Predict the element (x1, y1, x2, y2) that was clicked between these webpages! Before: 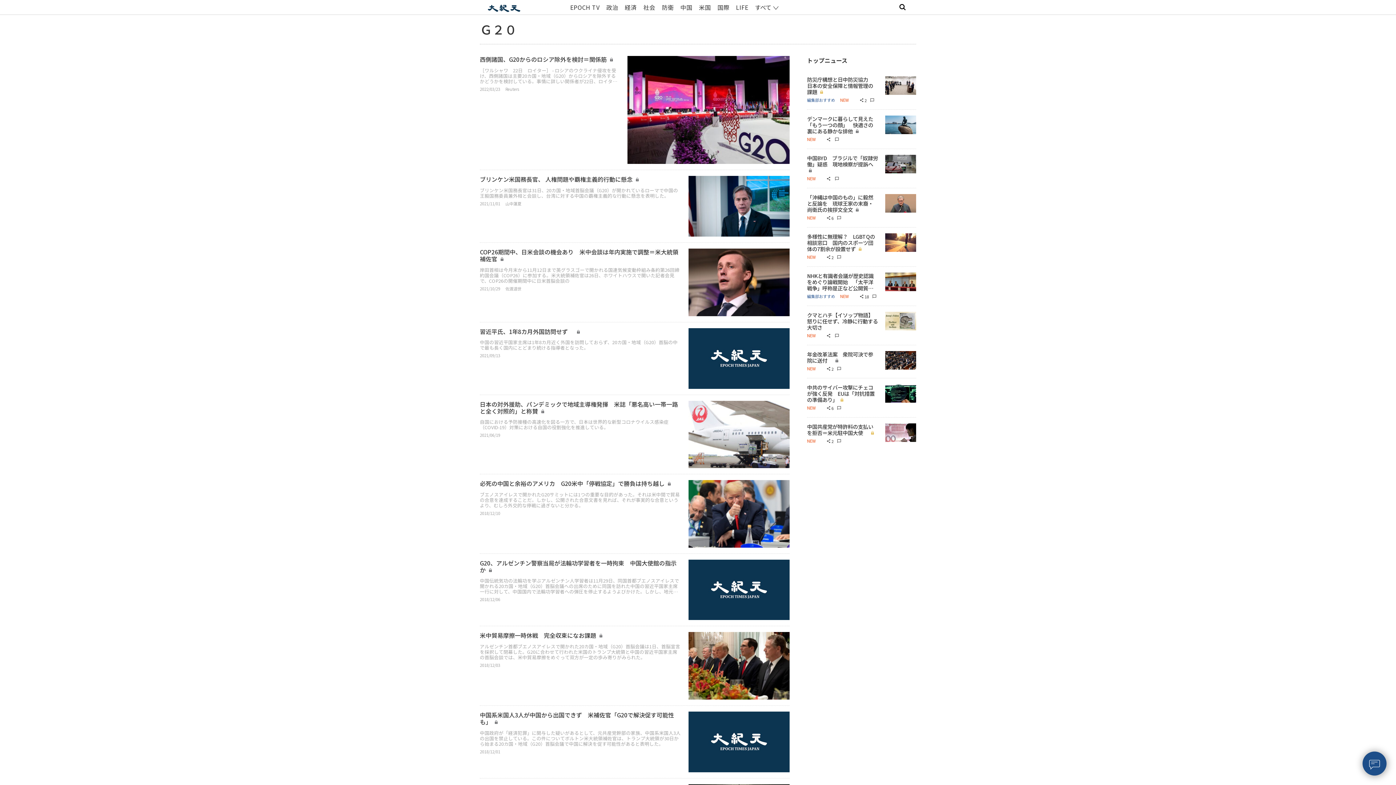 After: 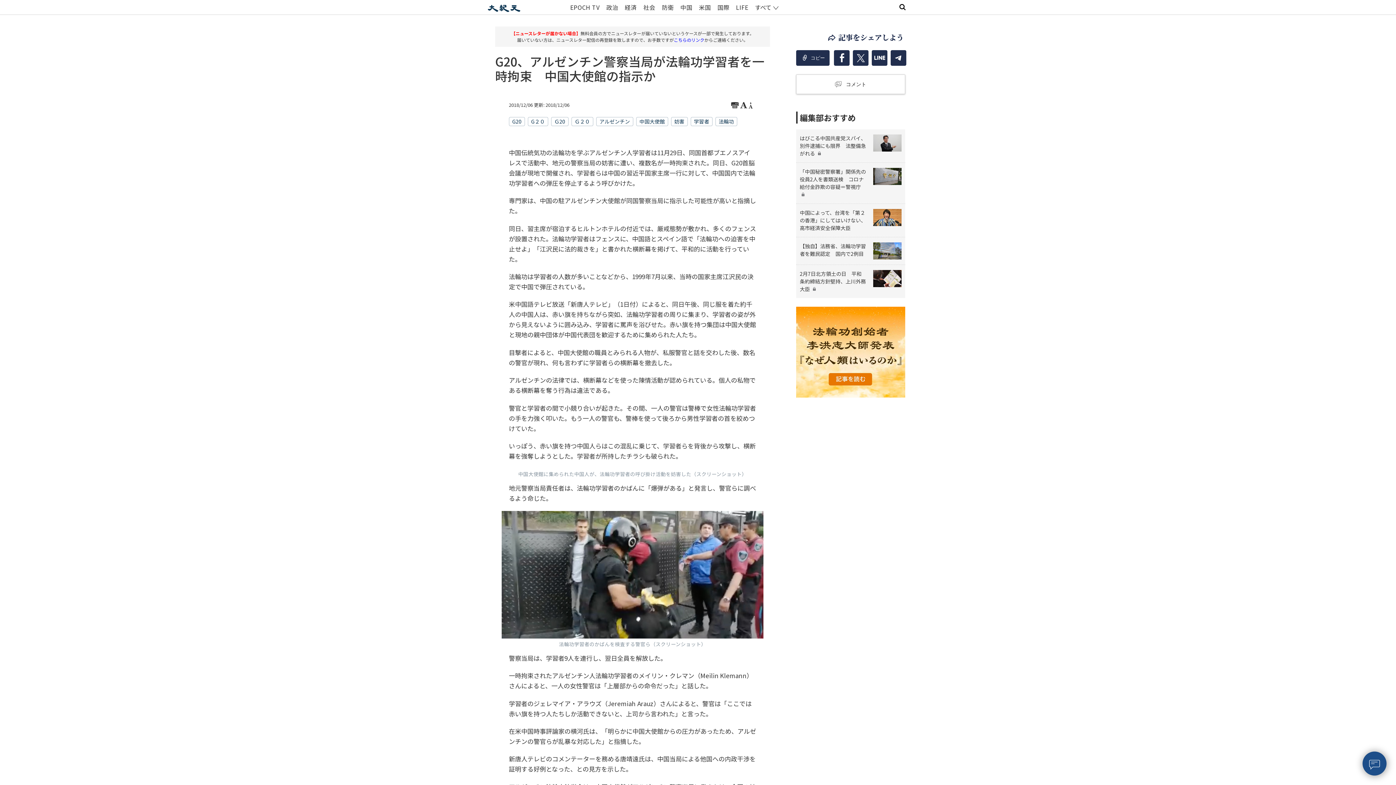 Action: bbox: (480, 558, 676, 574) label: G20、アルゼンチン警察当局が法輪功学習者を一時拘束　中国大使館の指示か